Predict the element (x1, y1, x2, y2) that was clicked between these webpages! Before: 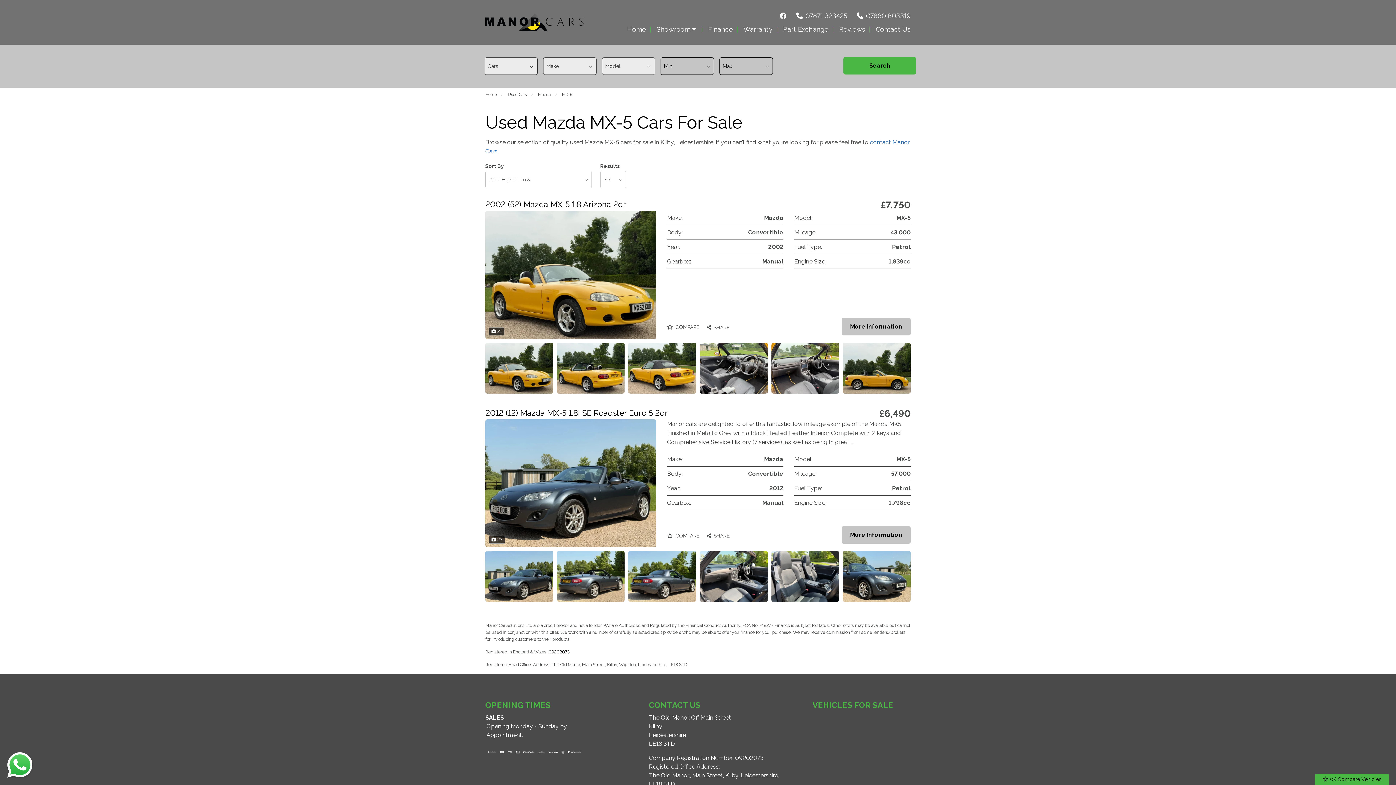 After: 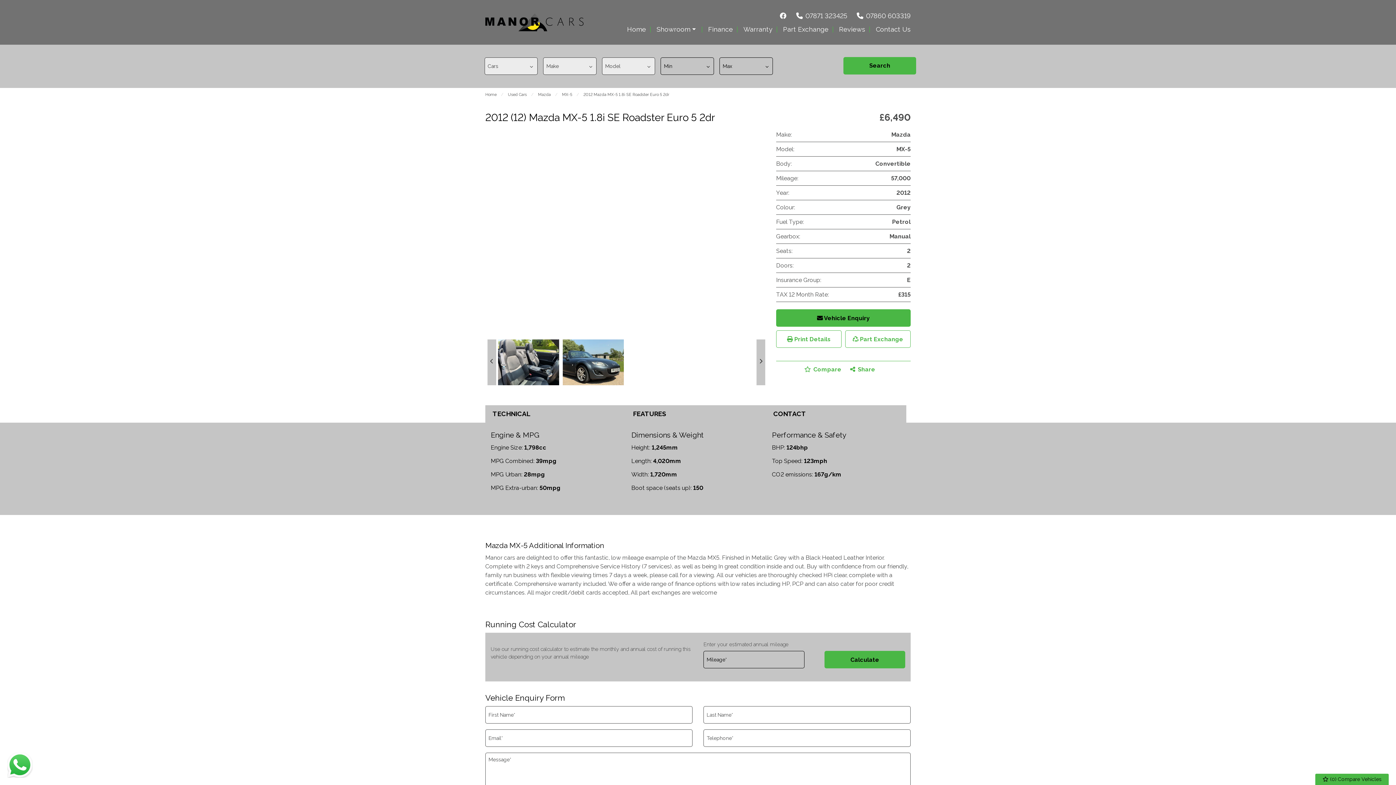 Action: label:  23 bbox: (485, 419, 656, 547)